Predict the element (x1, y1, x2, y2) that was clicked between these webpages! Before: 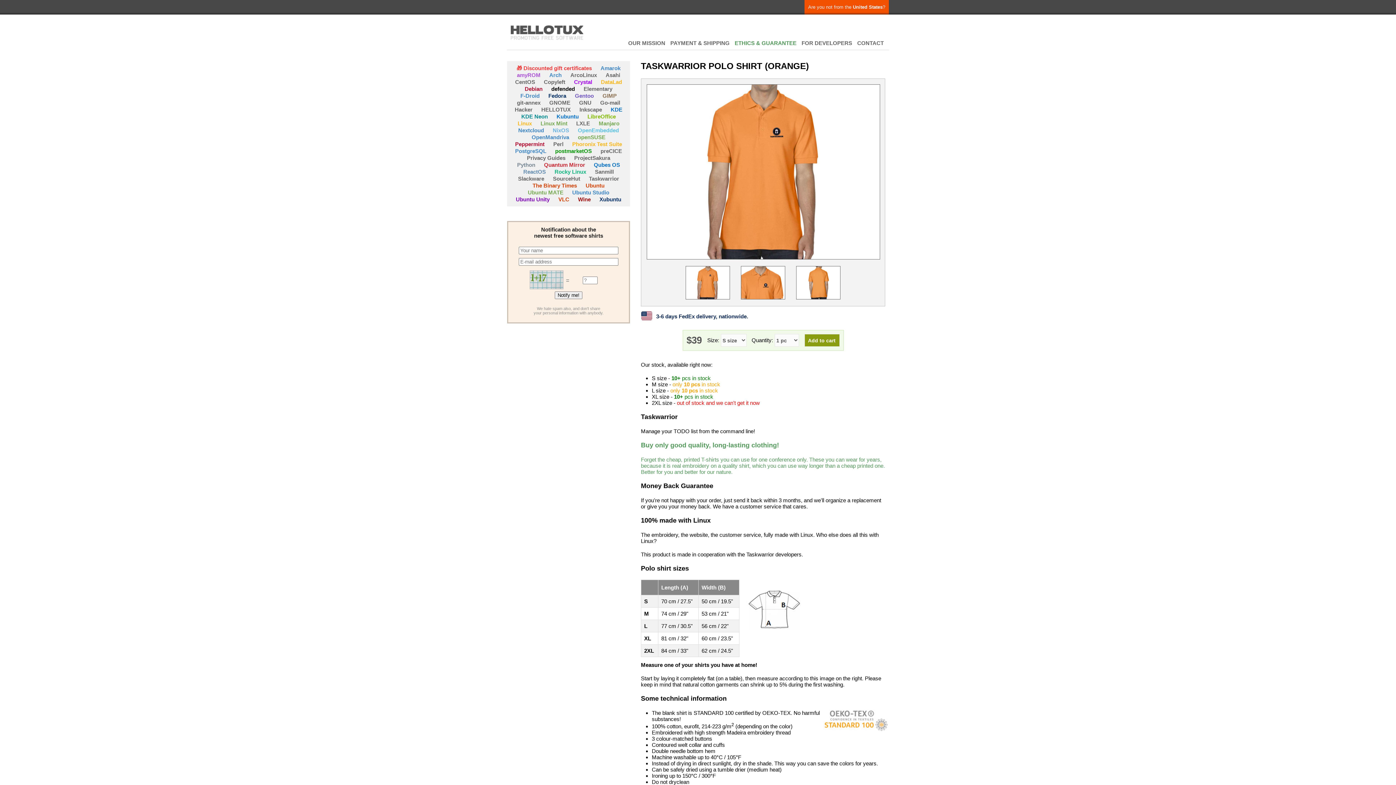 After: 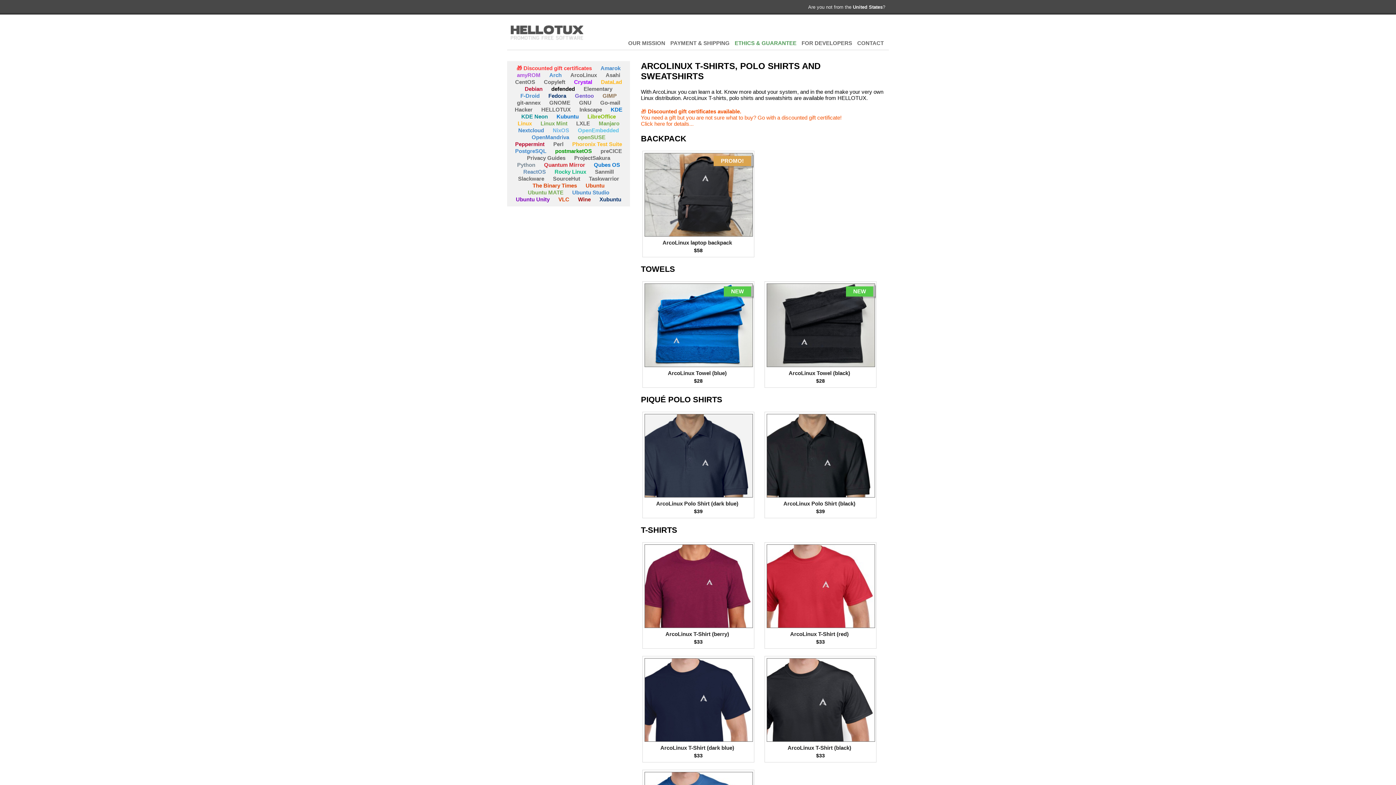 Action: label: ArcoLinux bbox: (570, 72, 597, 78)